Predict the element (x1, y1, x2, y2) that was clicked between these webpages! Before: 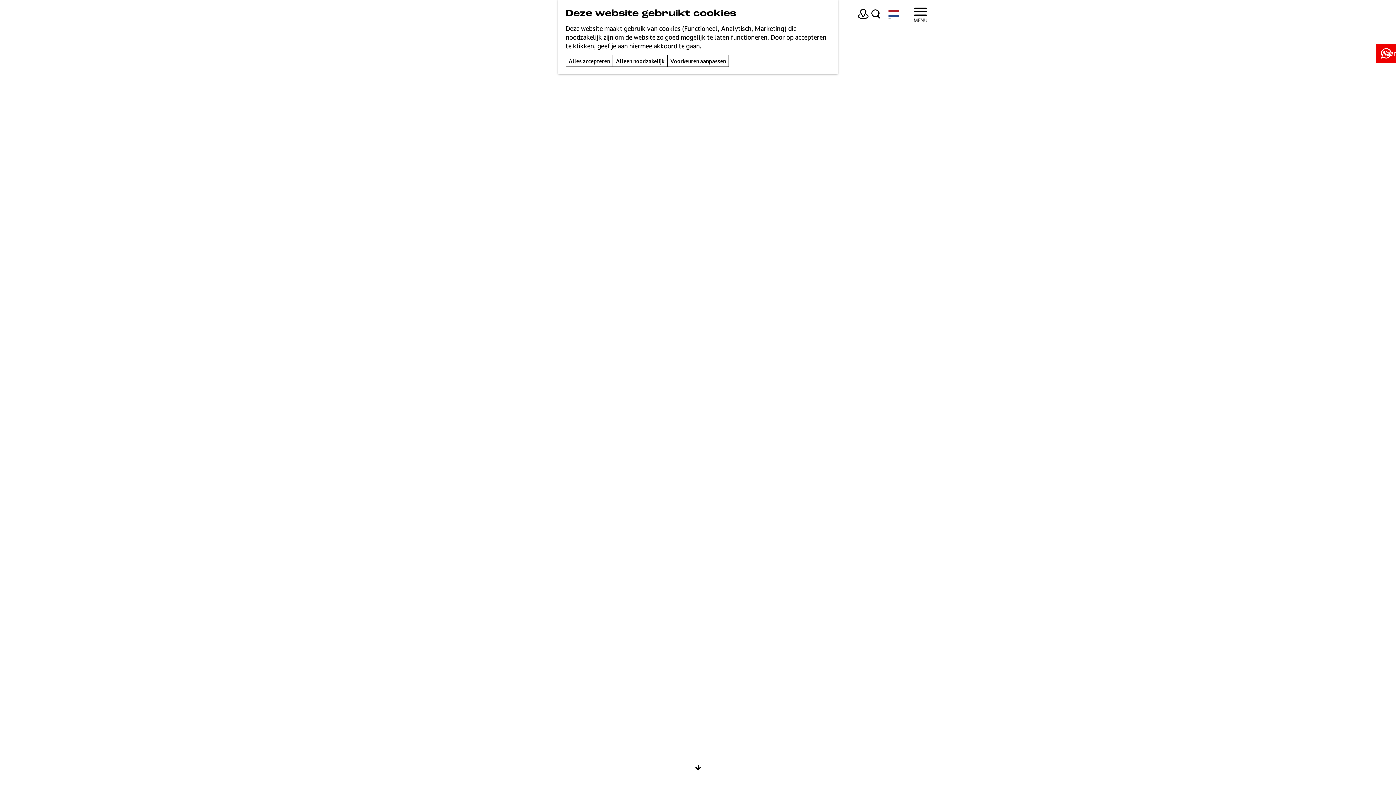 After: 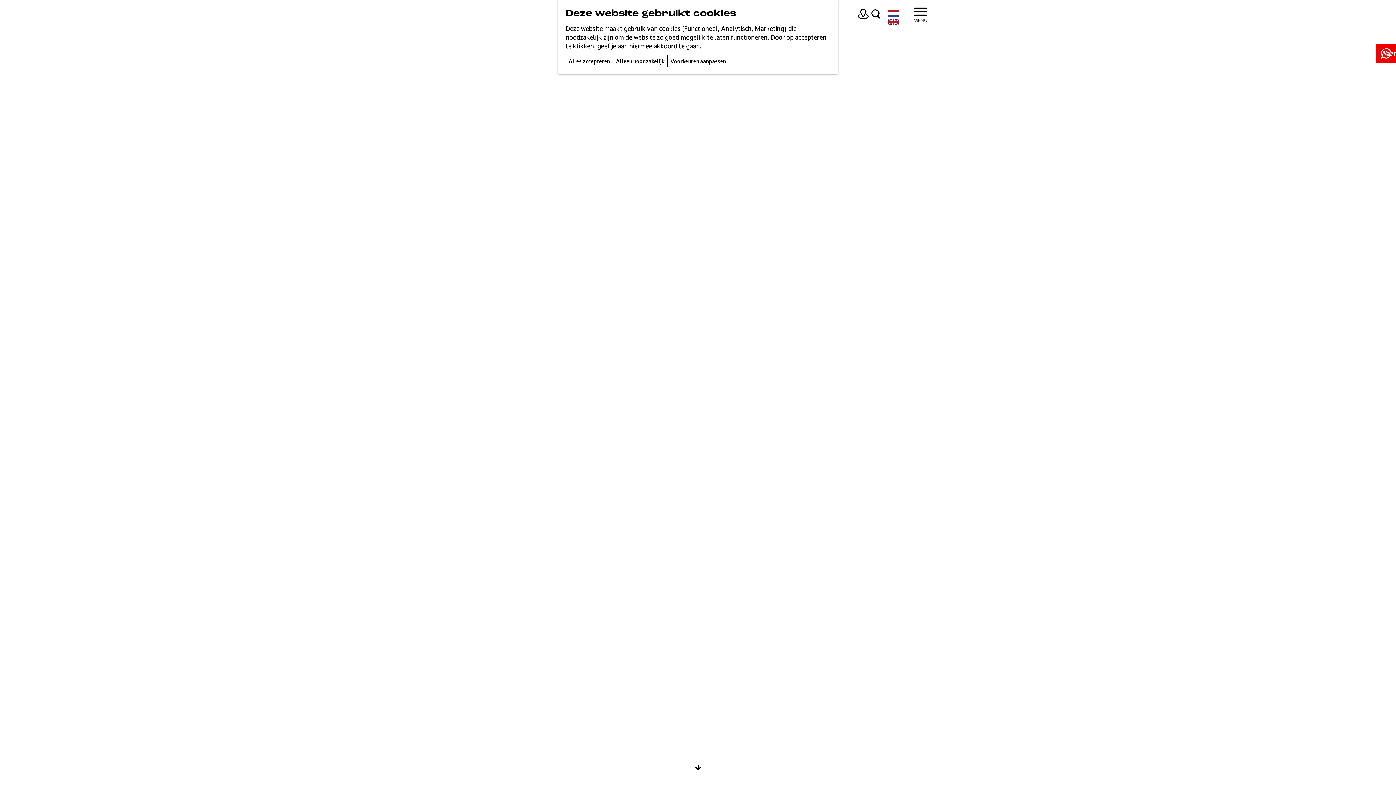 Action: bbox: (888, 10, 898, 17)